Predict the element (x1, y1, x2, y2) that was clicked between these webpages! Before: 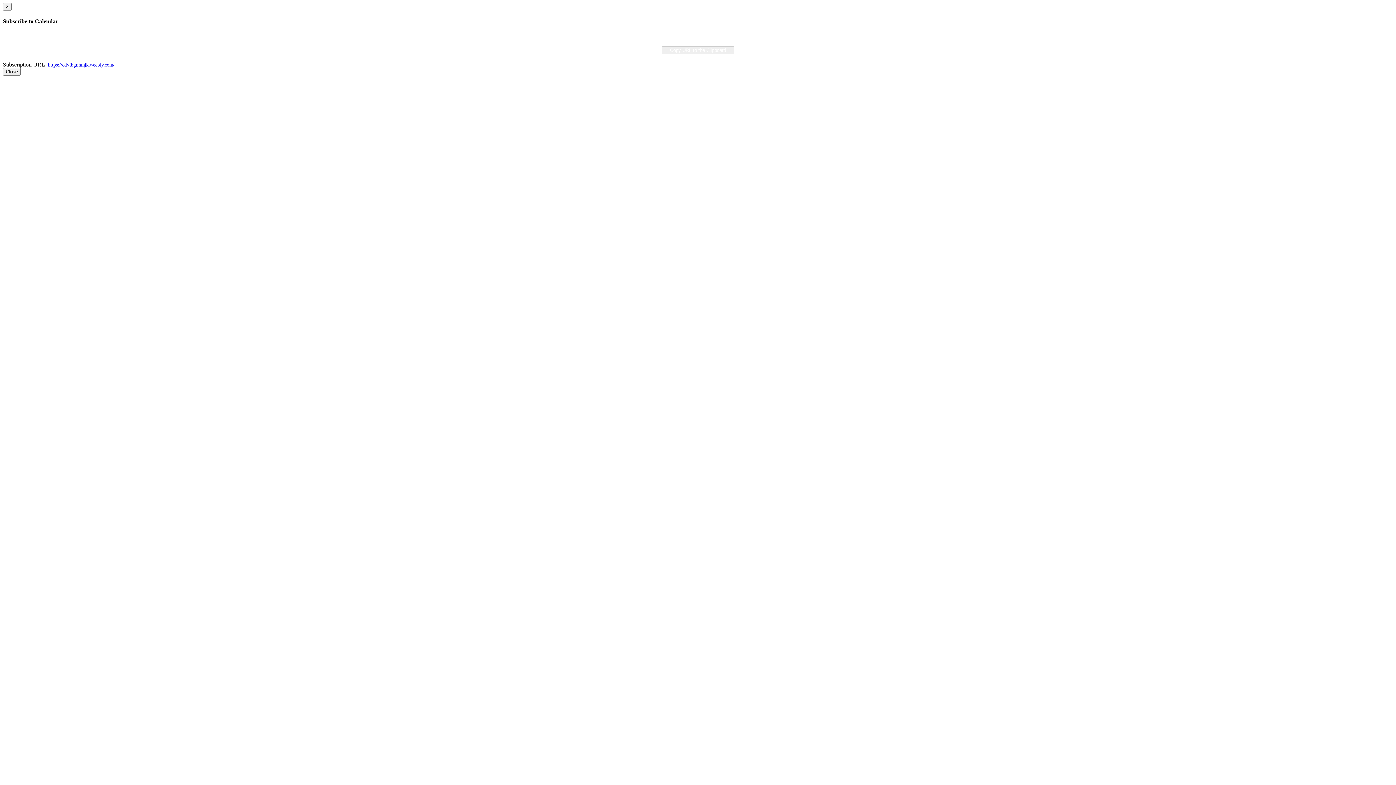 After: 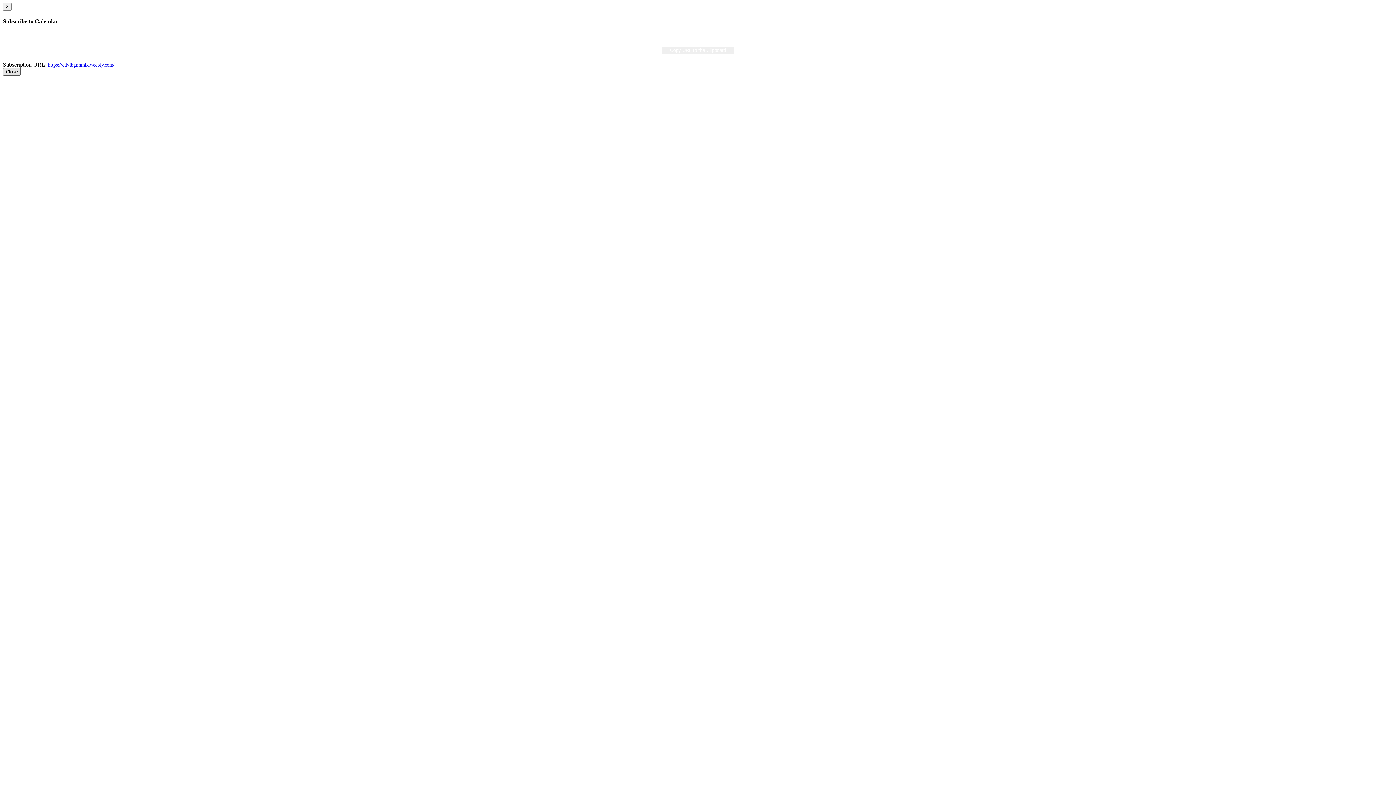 Action: label: Close bbox: (2, 67, 20, 75)